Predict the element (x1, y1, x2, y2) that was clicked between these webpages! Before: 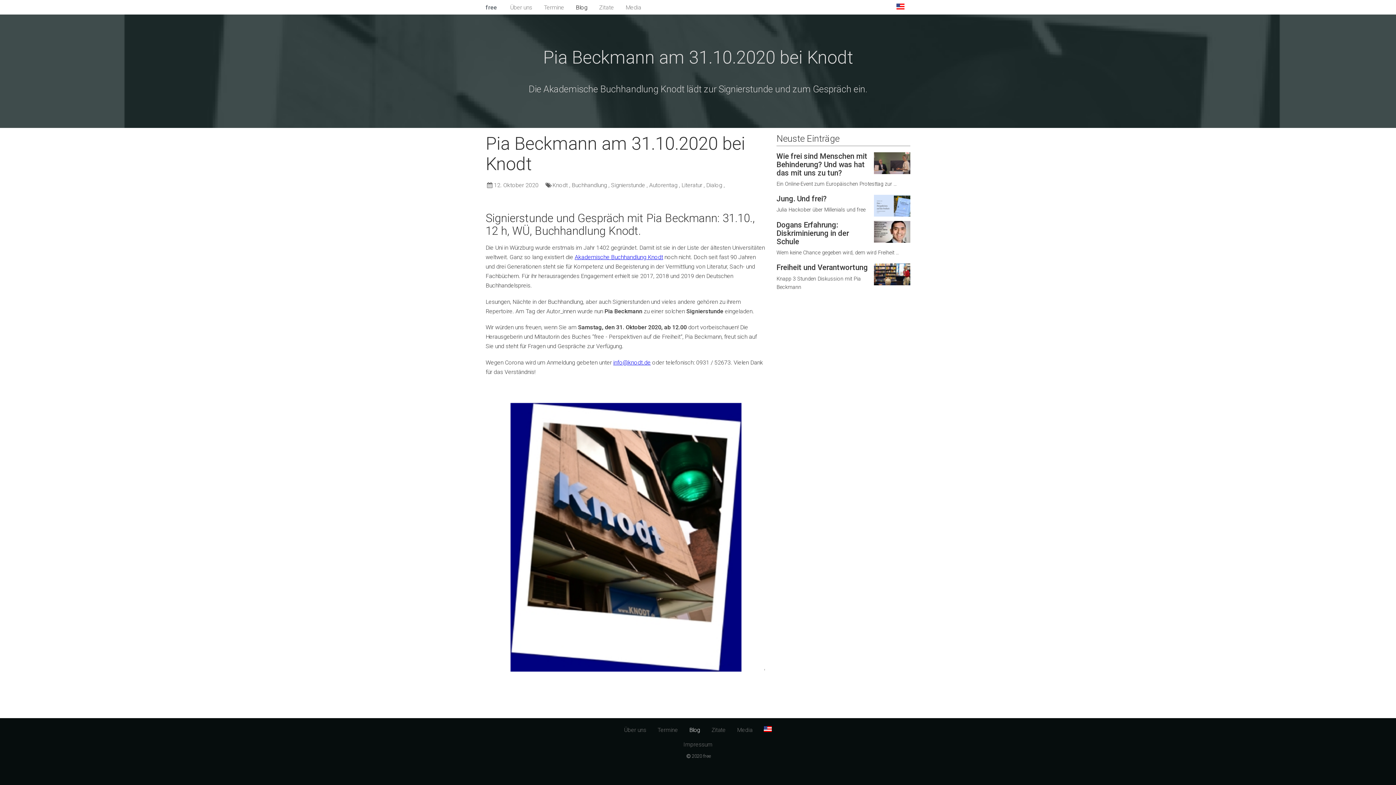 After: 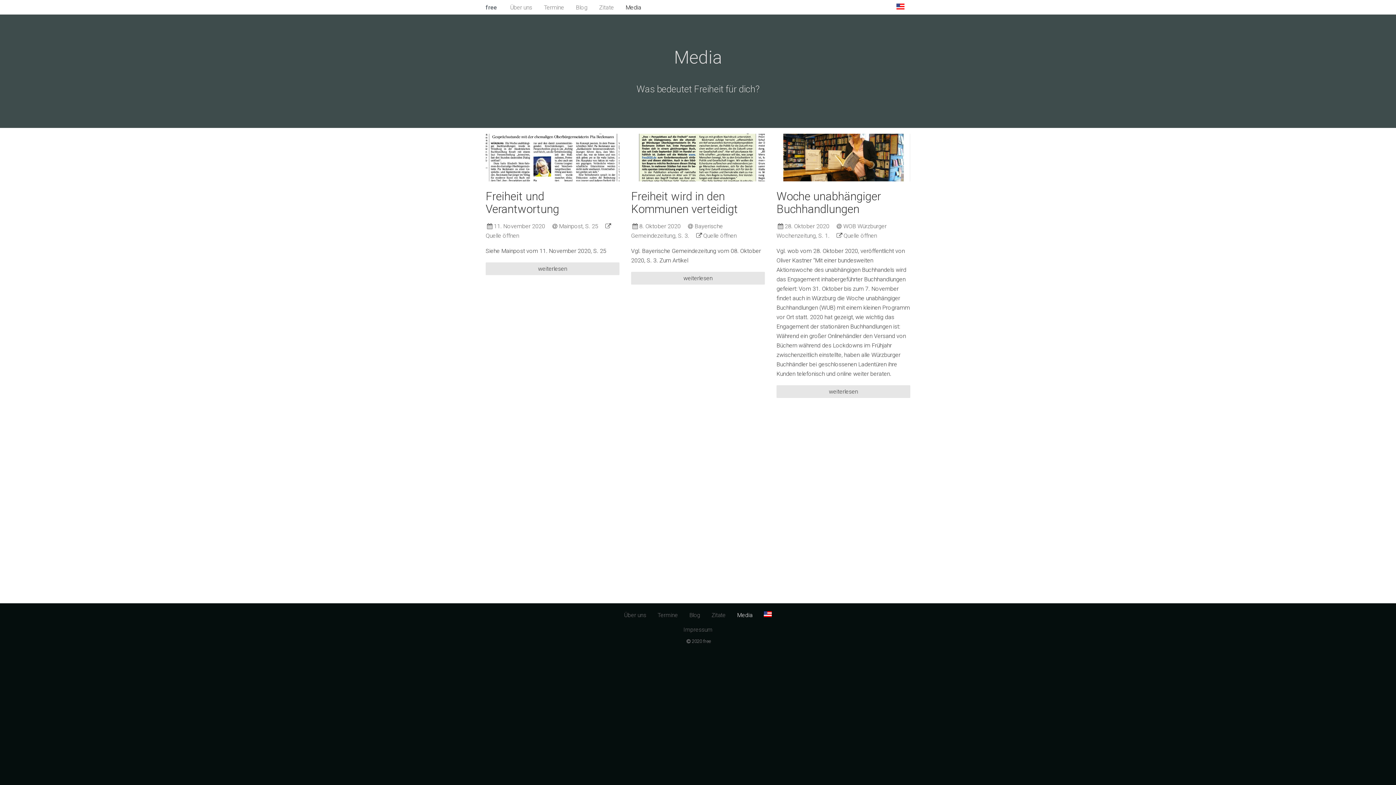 Action: bbox: (620, 0, 647, 15) label: Media